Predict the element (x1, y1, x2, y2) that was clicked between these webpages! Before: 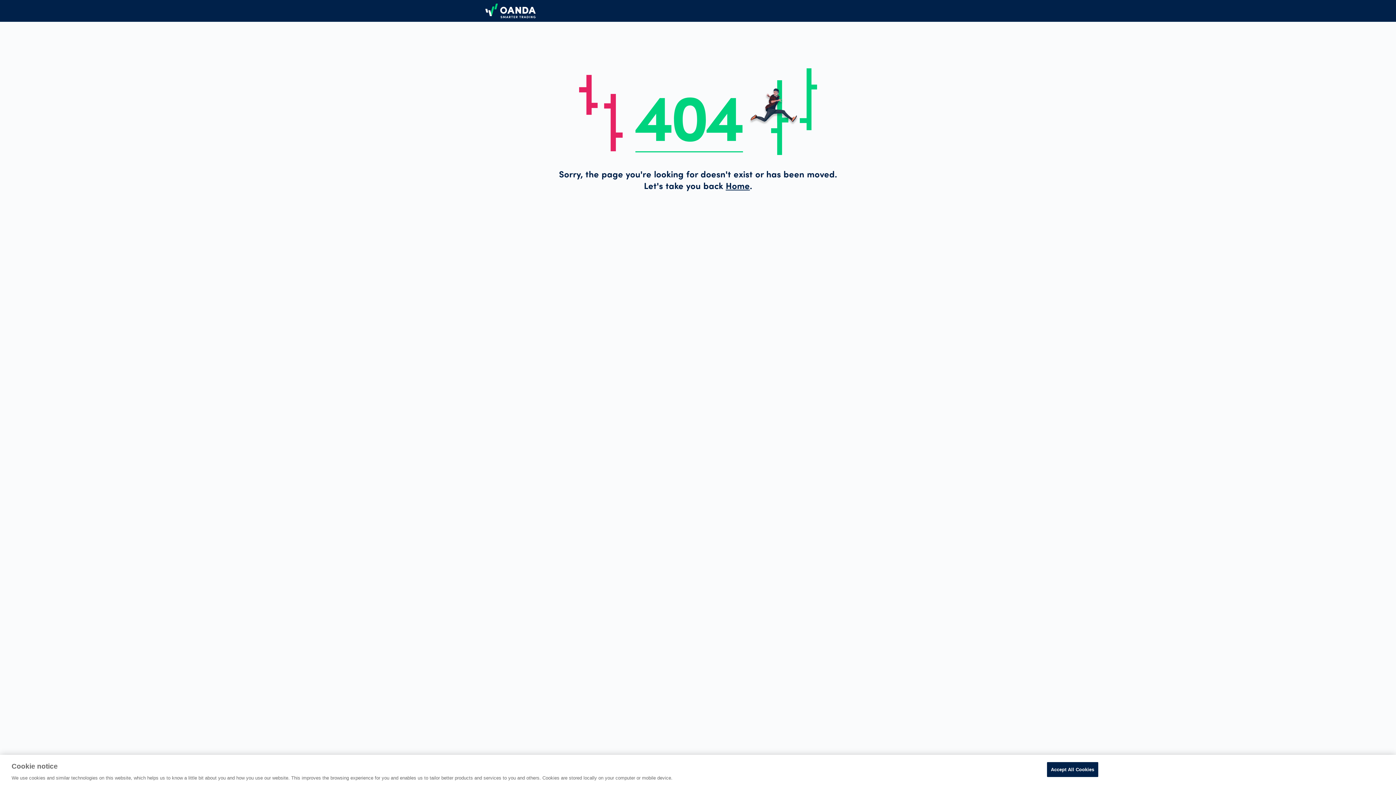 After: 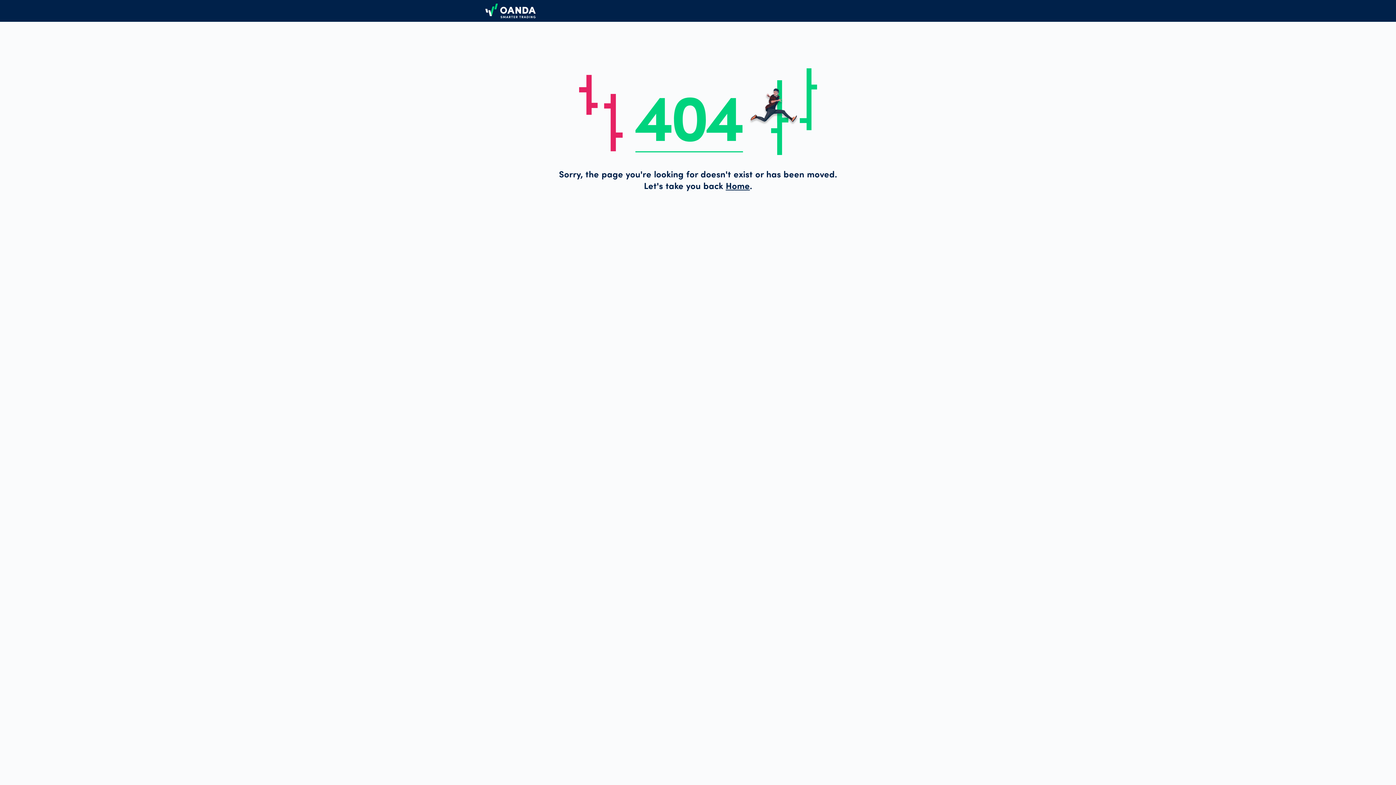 Action: label: Accept All Cookies bbox: (1047, 762, 1098, 777)